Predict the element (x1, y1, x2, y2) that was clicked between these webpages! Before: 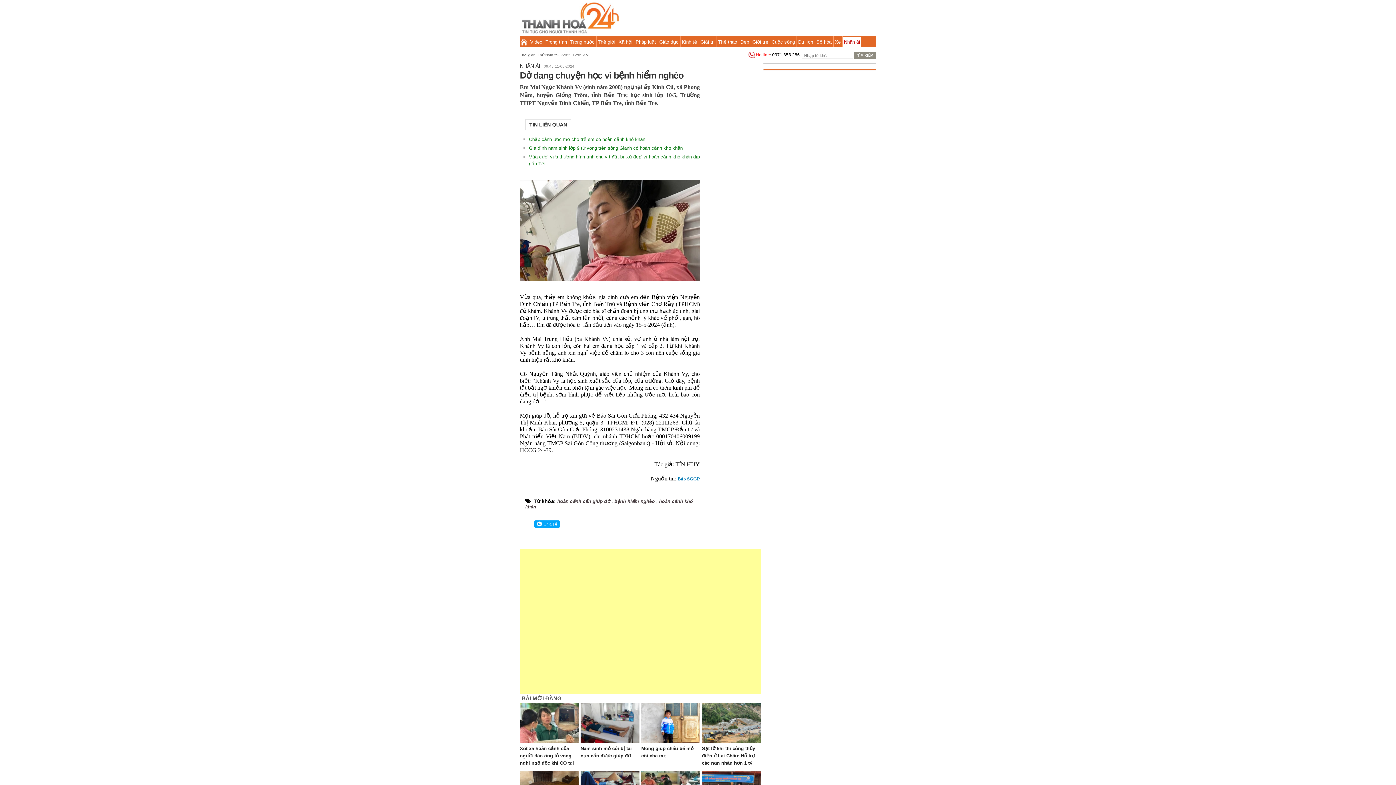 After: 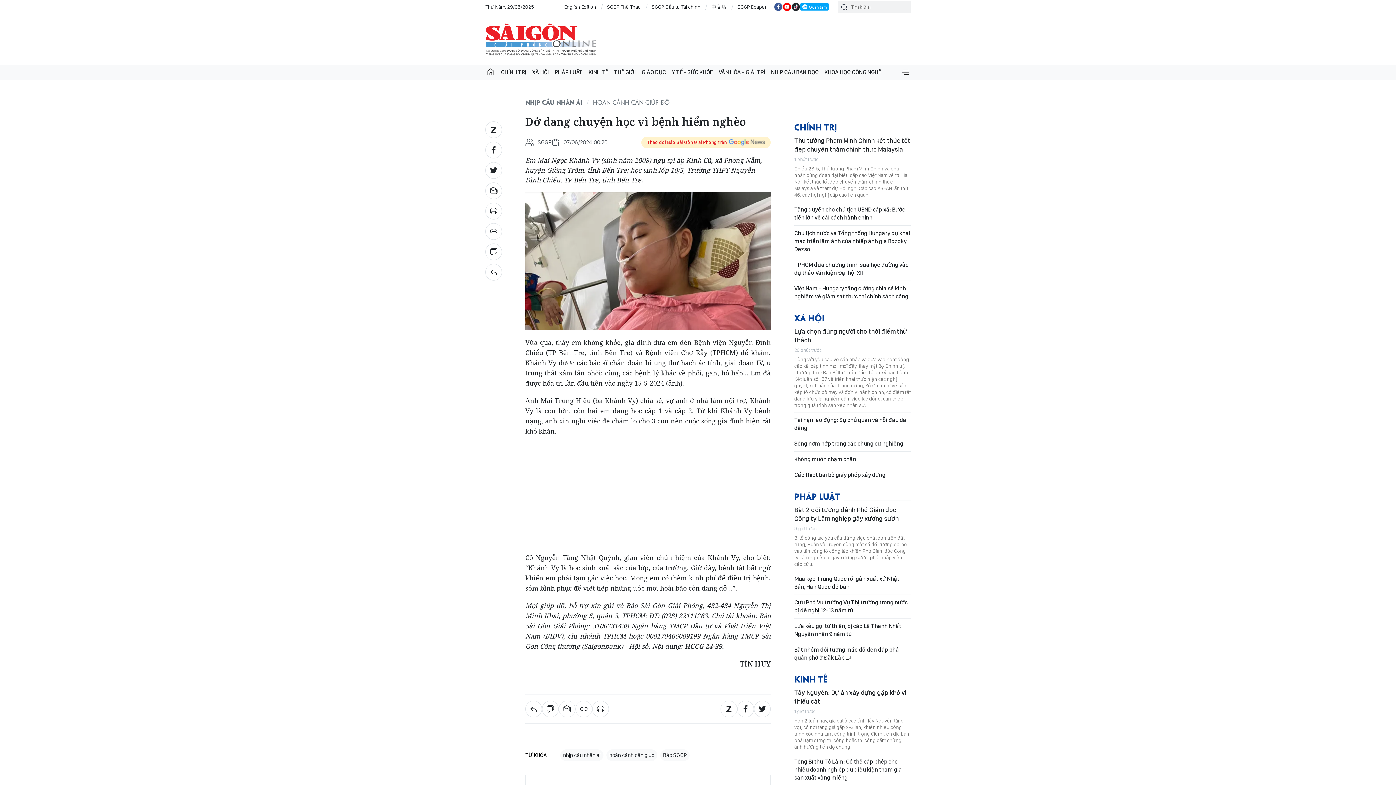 Action: label: Báo SGGP bbox: (677, 476, 700, 481)